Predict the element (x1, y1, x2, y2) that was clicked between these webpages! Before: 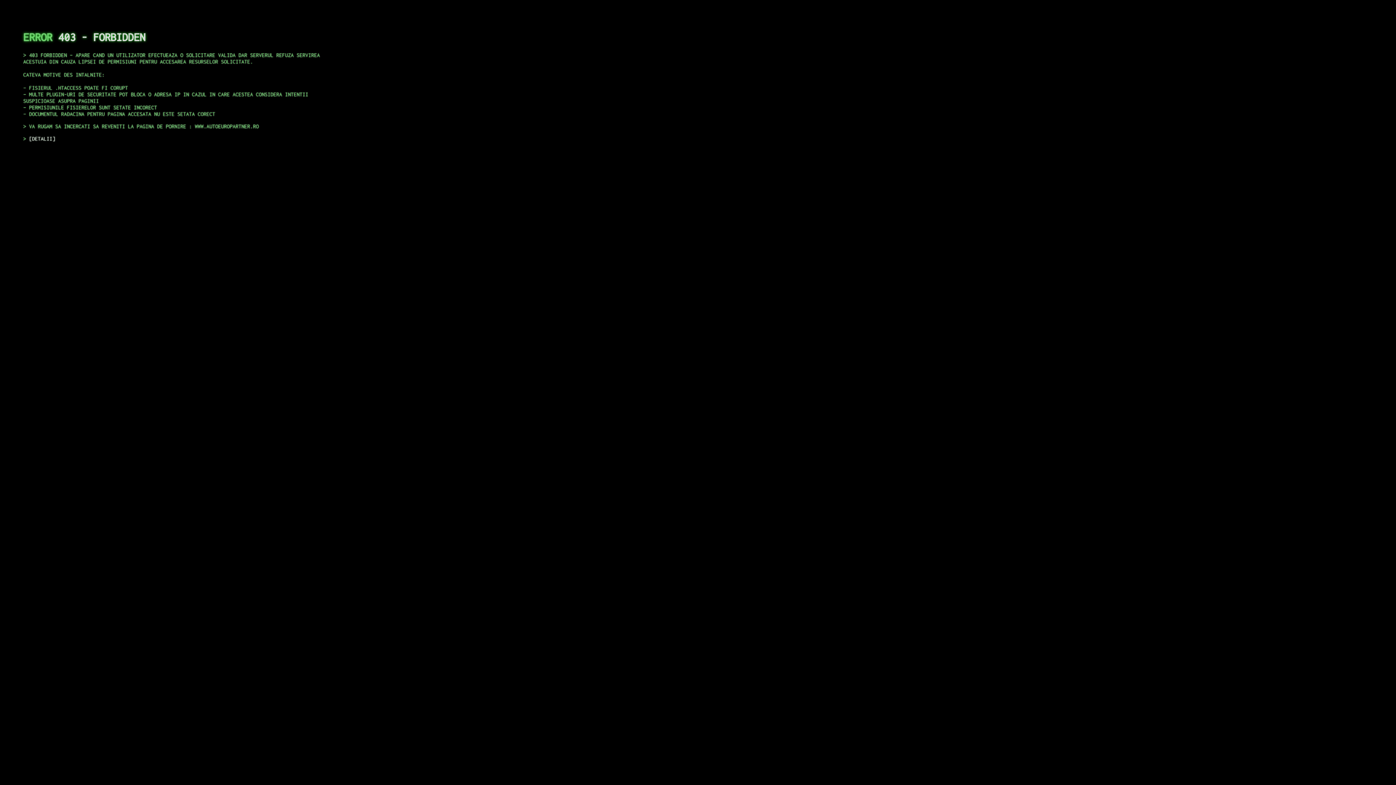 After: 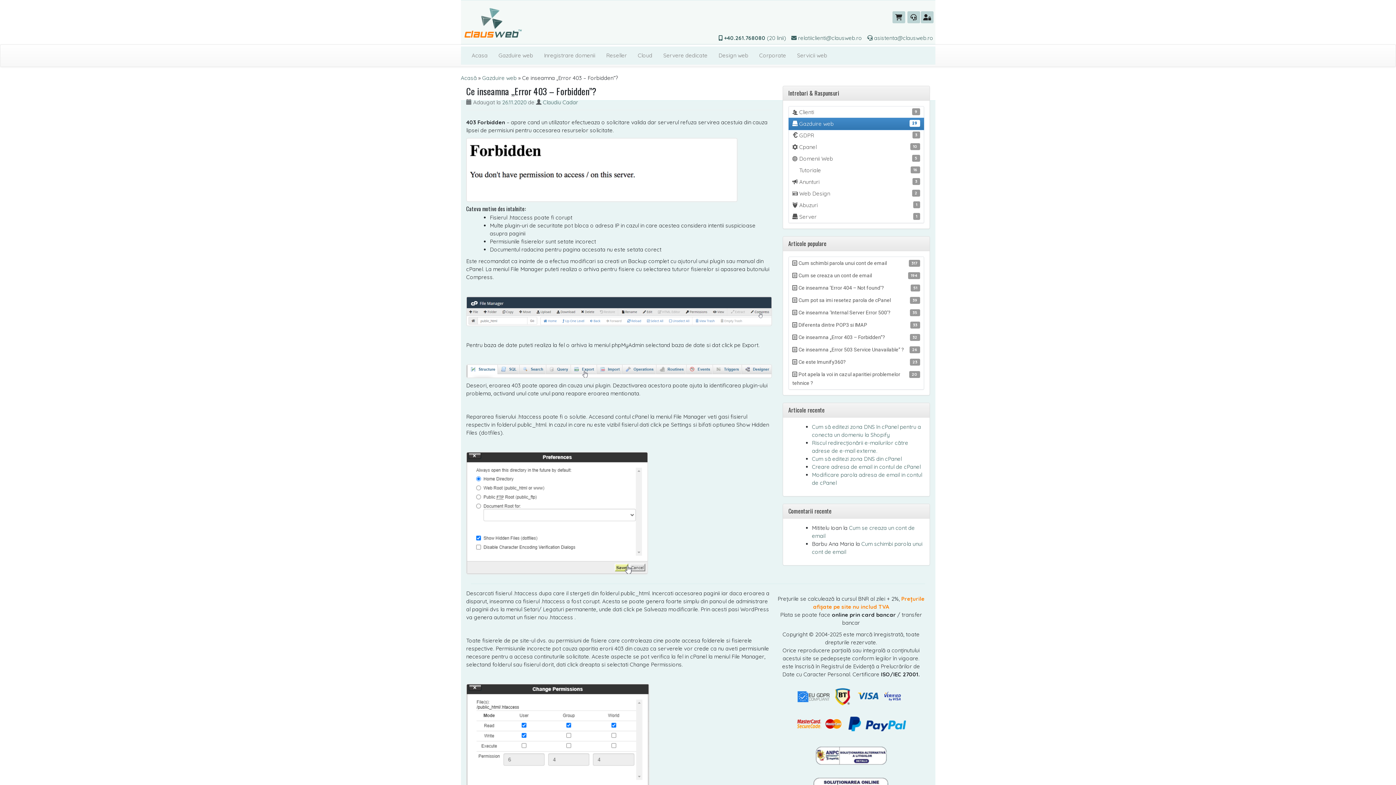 Action: bbox: (29, 135, 55, 141) label: DETALII